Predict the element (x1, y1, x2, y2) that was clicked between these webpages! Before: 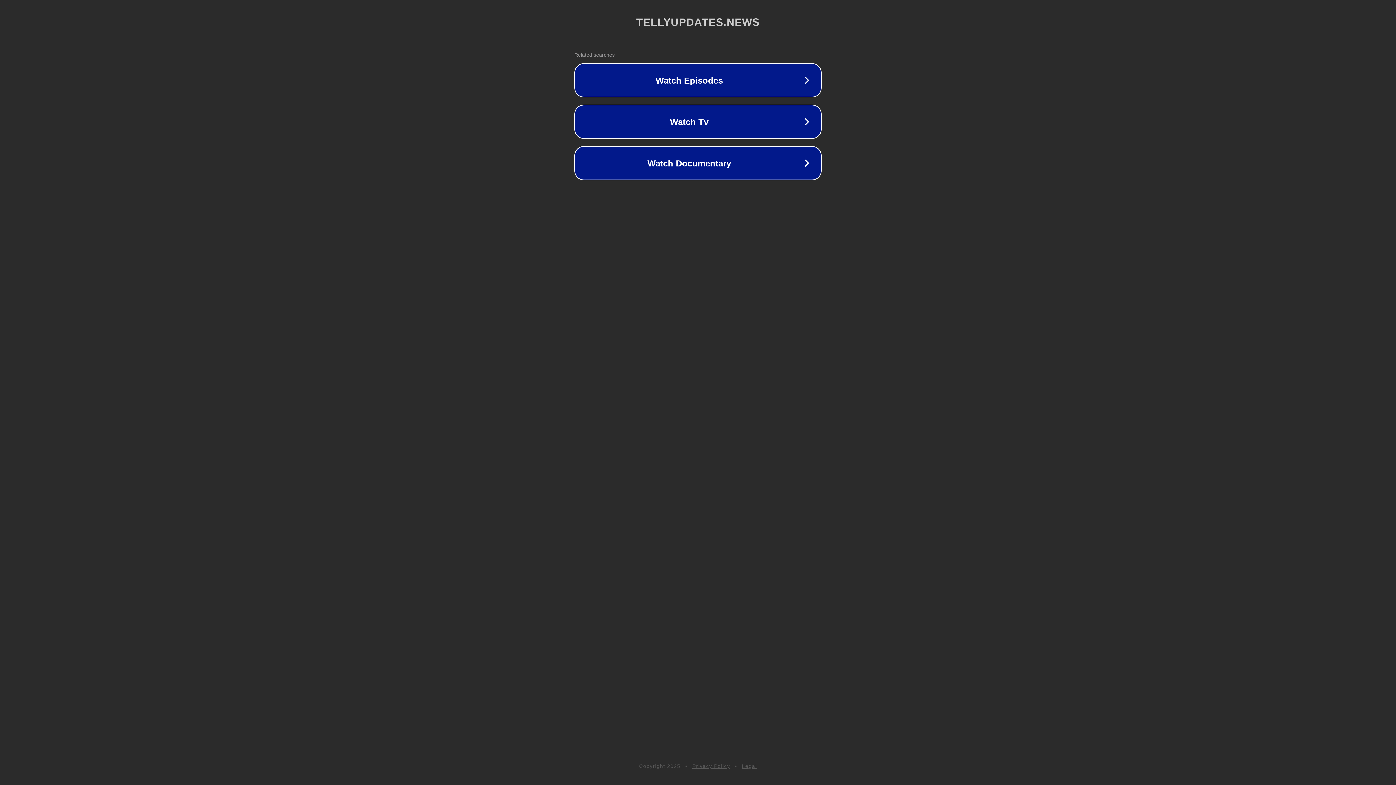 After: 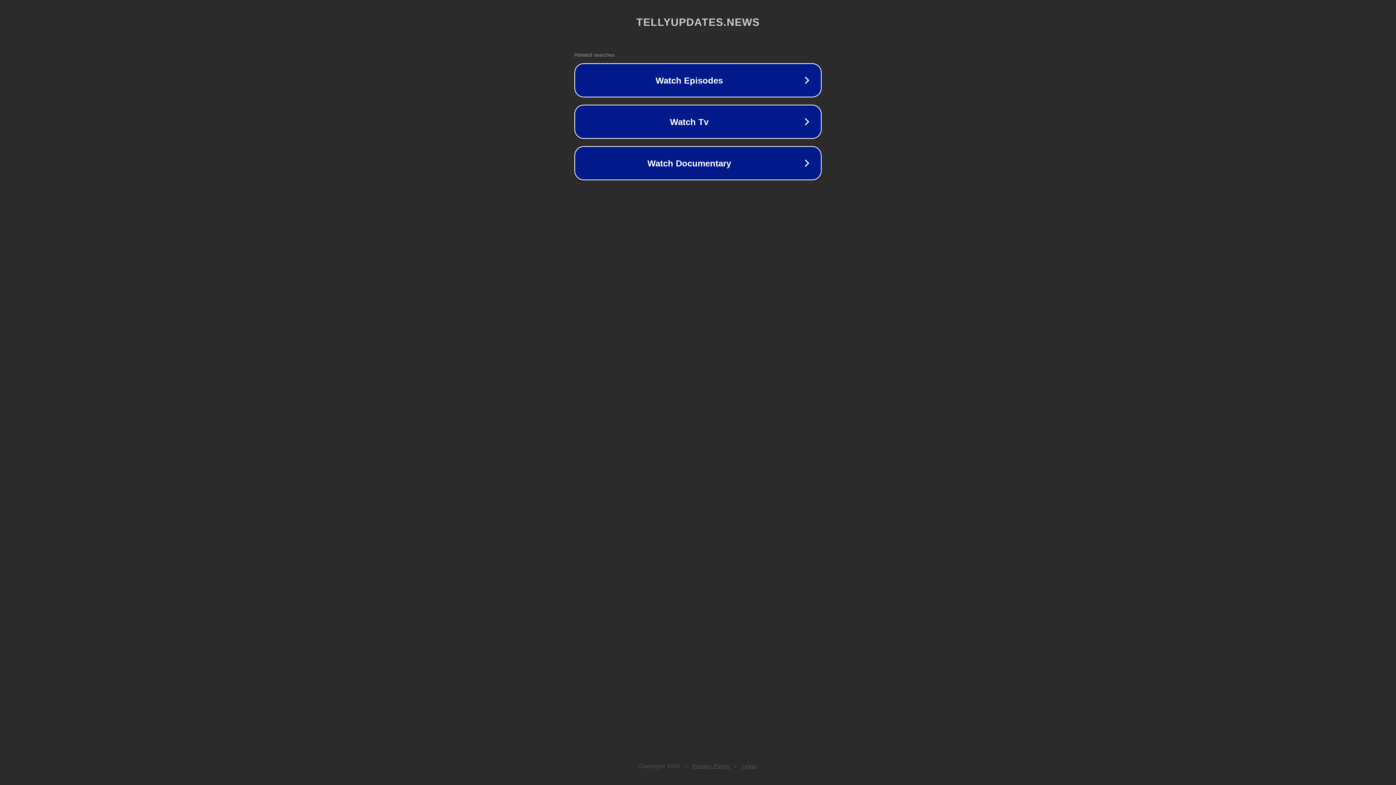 Action: label: Legal bbox: (742, 763, 757, 769)